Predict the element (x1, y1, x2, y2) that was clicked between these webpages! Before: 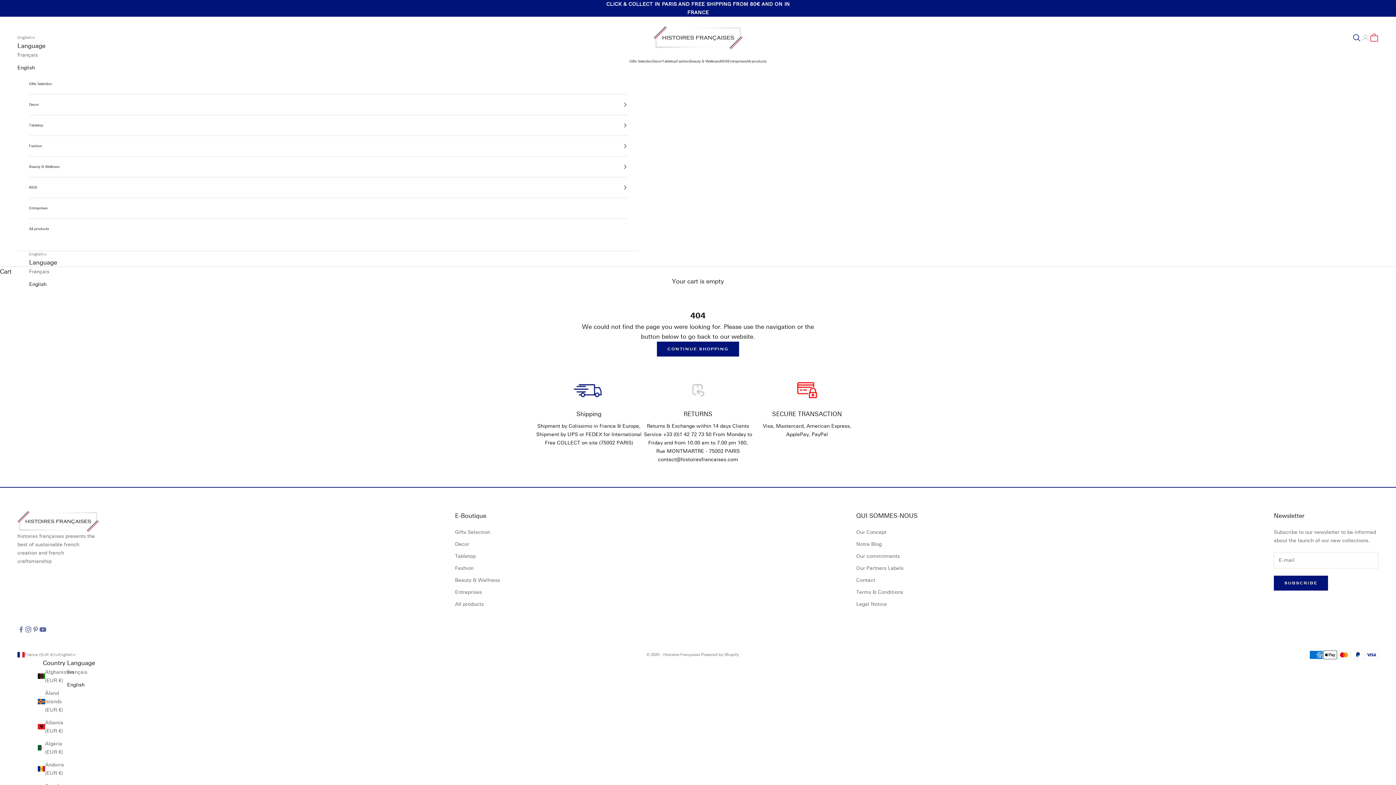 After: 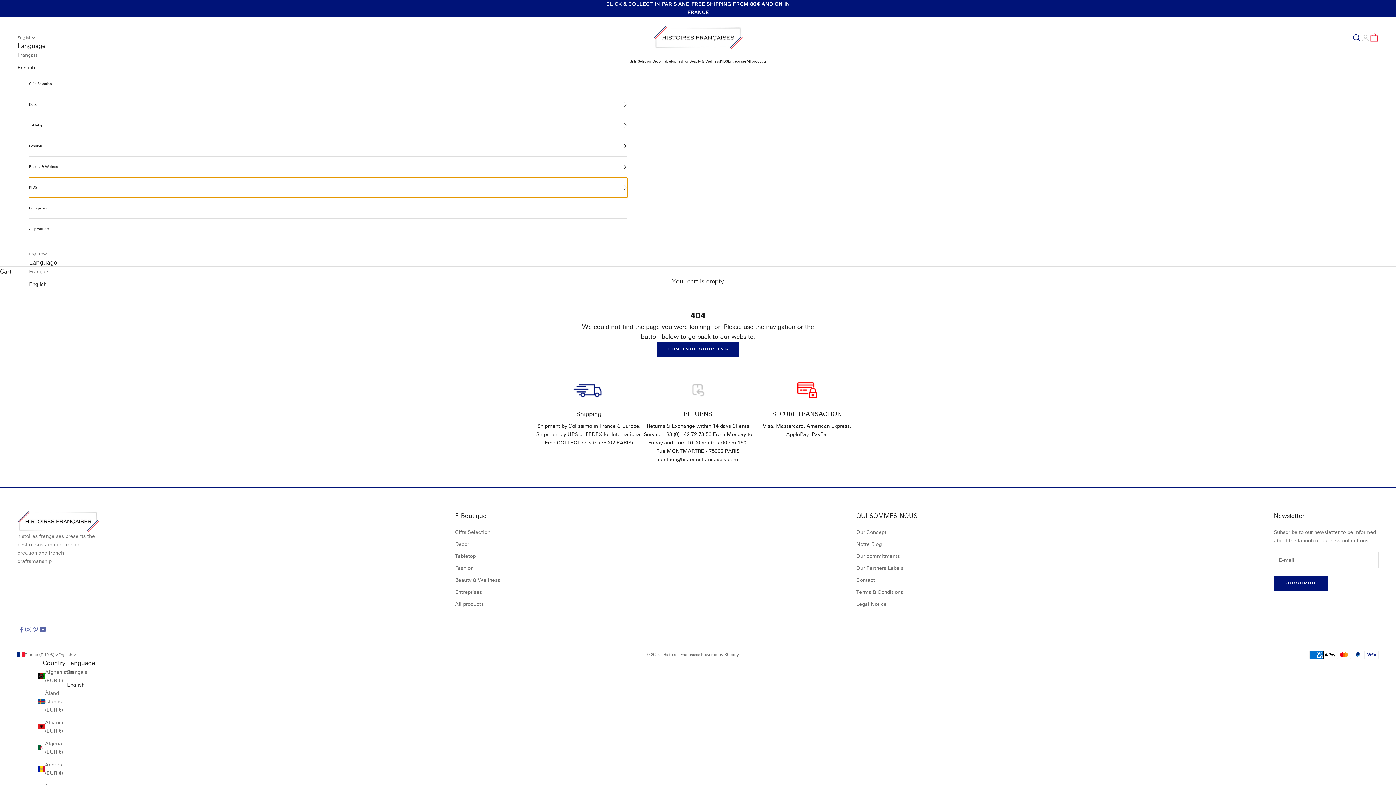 Action: bbox: (29, 177, 627, 197) label: KIDS